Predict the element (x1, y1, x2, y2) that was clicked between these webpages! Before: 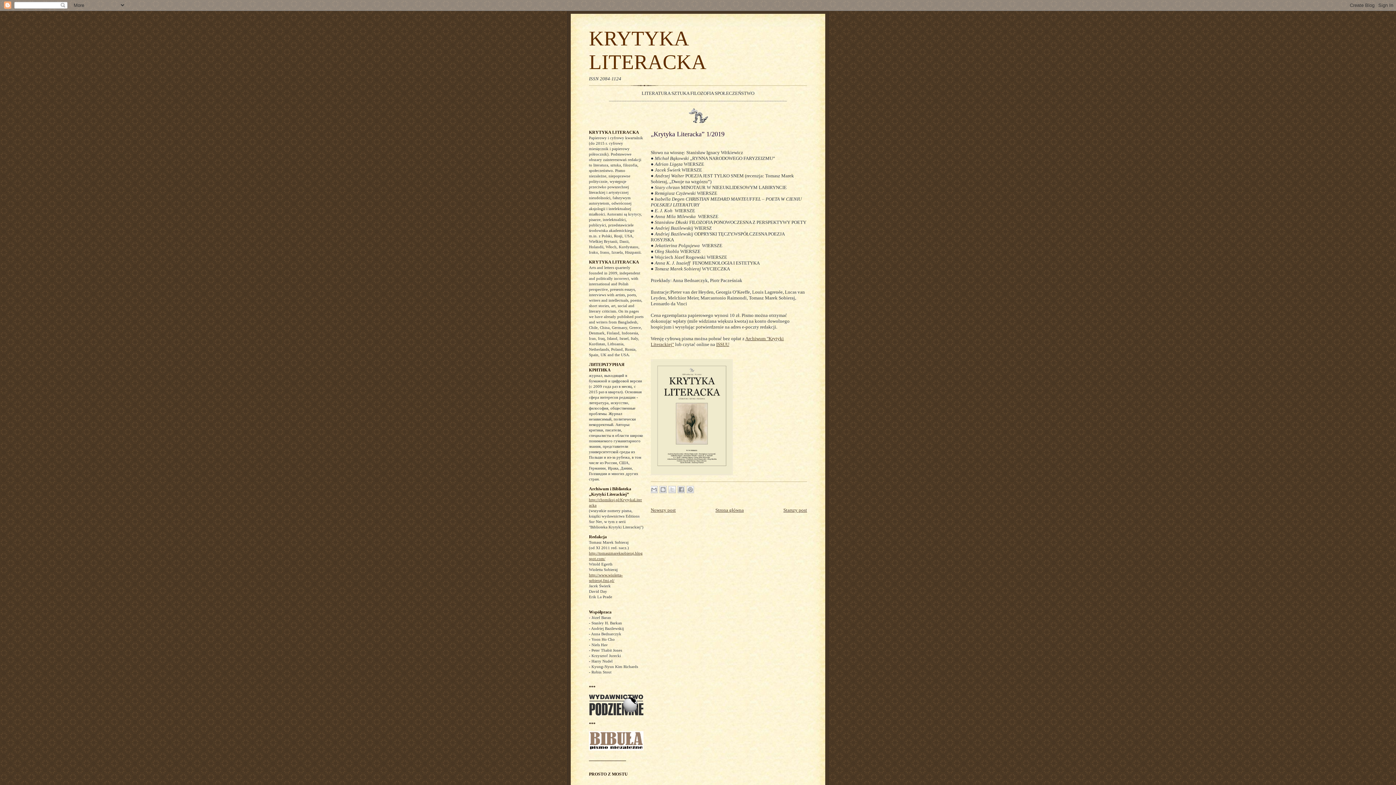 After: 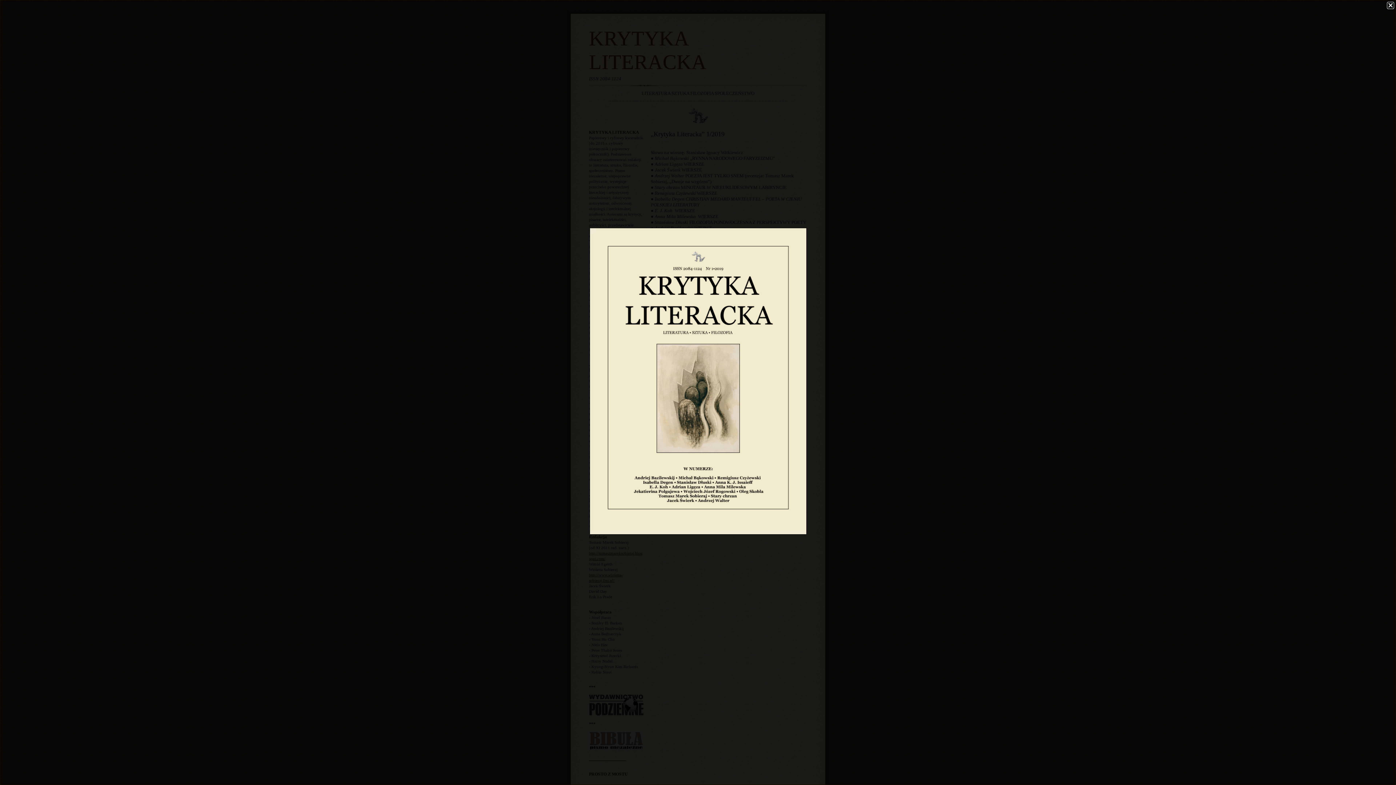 Action: bbox: (650, 359, 733, 477)